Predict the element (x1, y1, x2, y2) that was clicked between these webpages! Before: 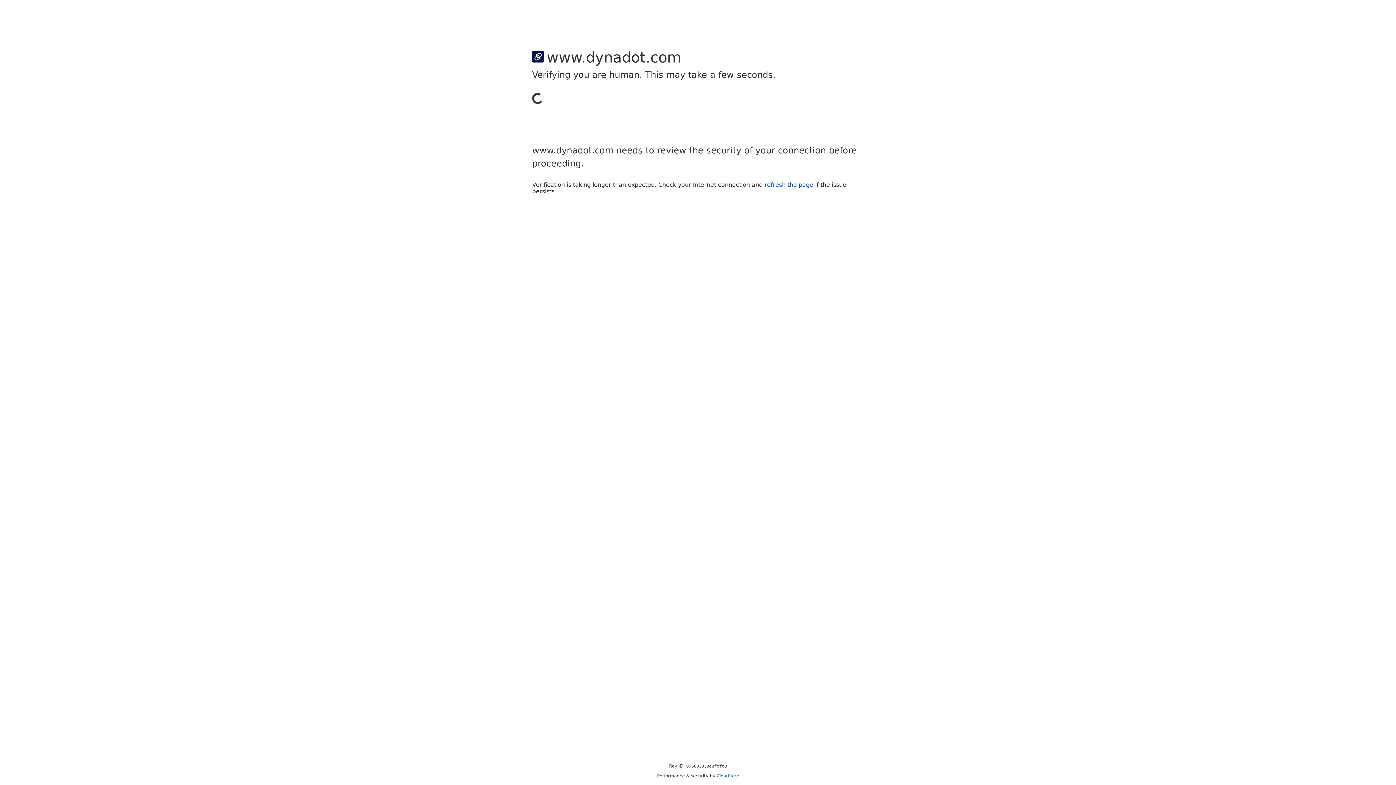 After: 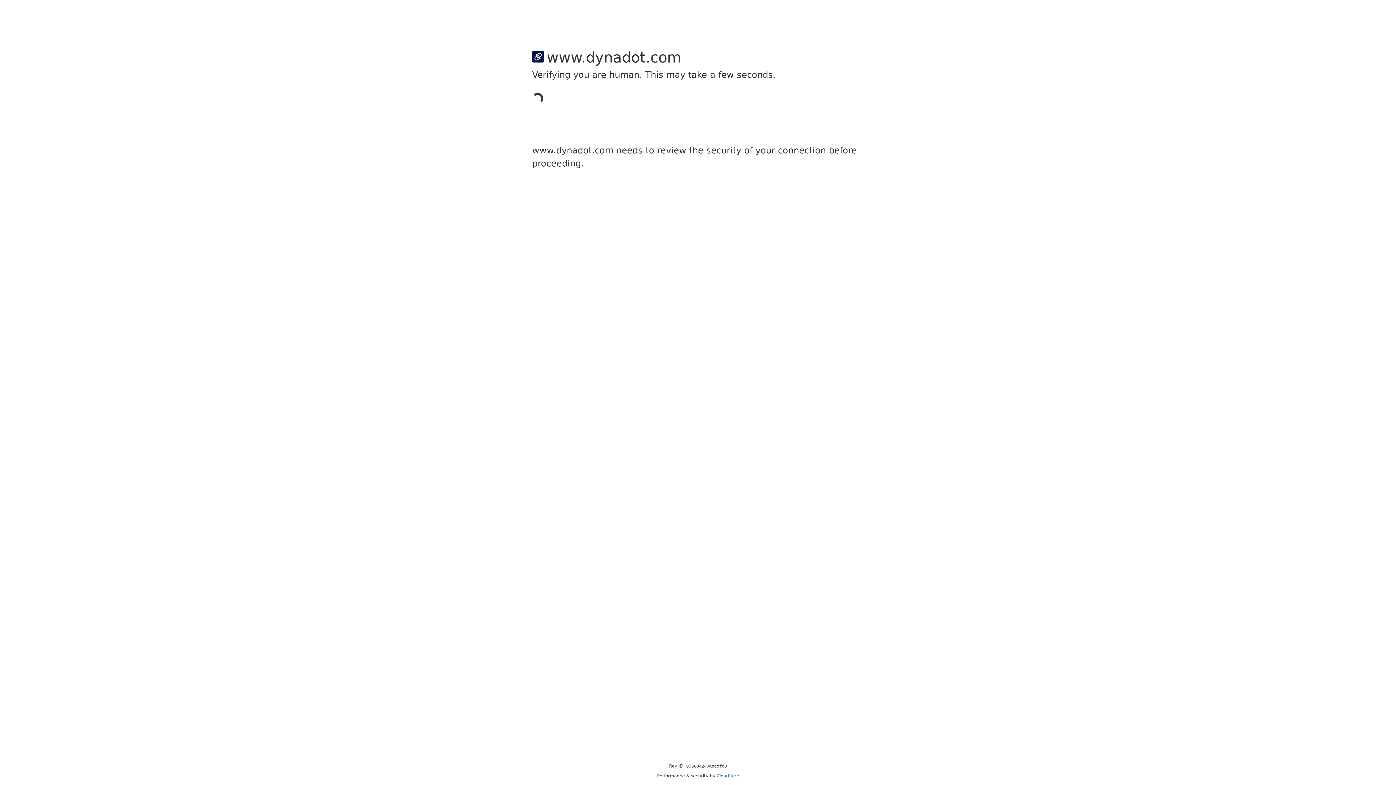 Action: label: Cloudflare bbox: (716, 773, 739, 778)